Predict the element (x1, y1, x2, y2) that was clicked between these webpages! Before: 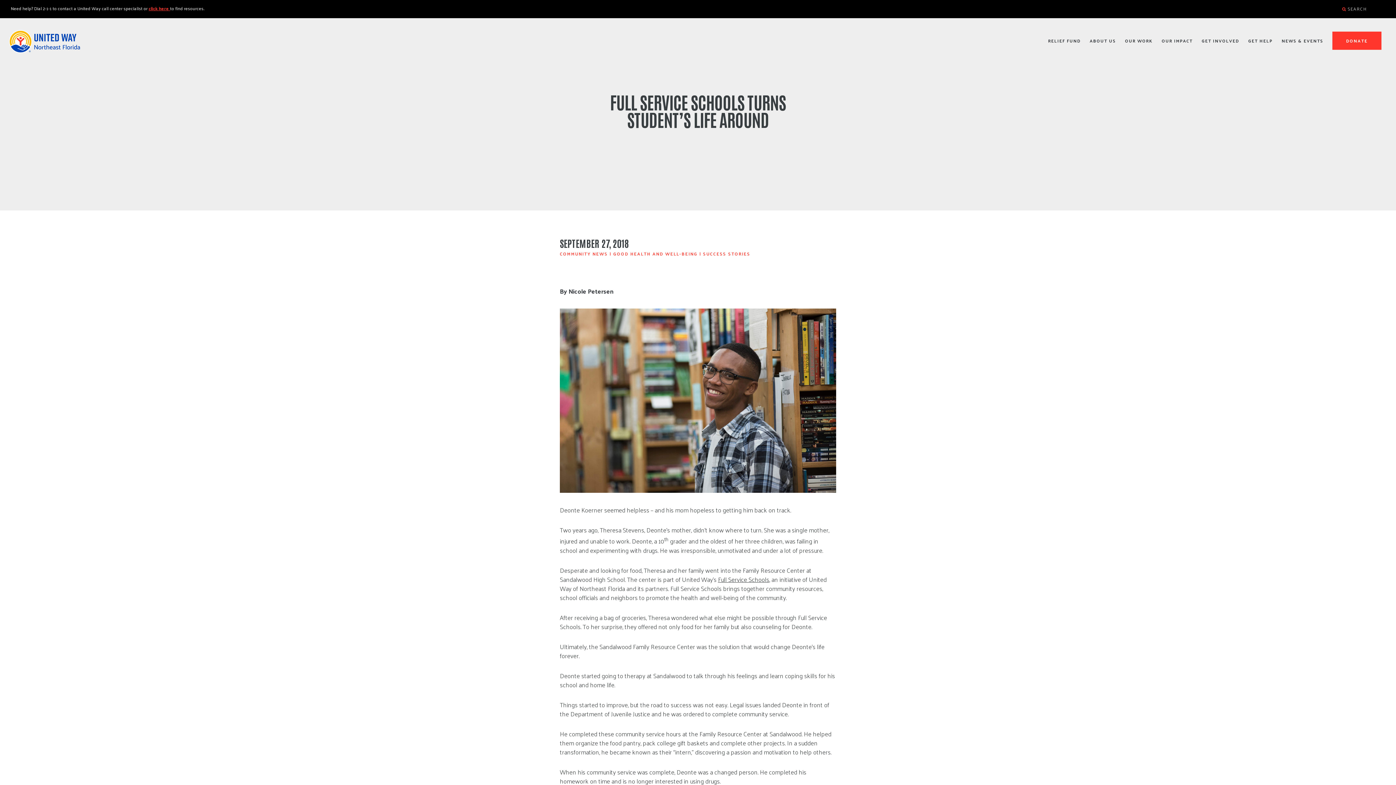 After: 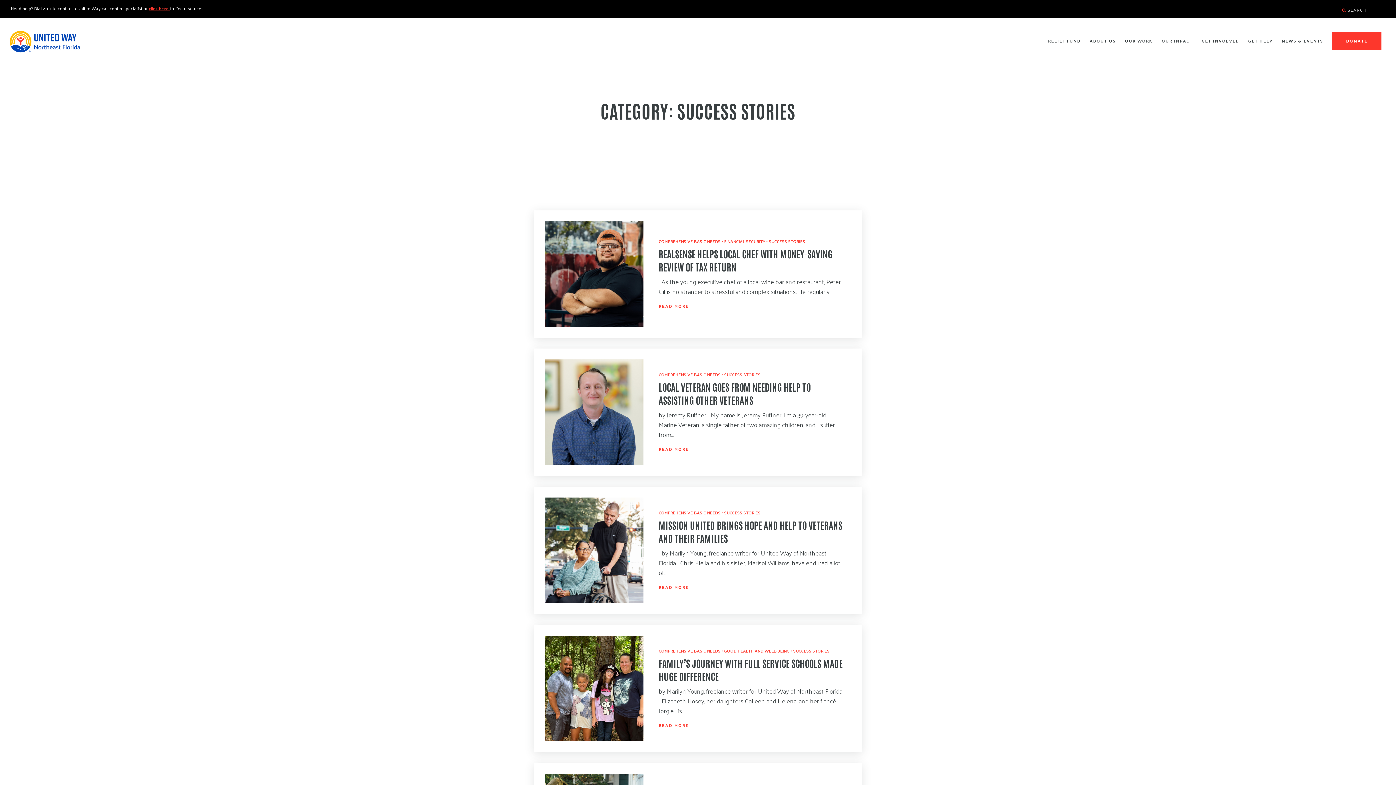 Action: label: SUCCESS STORIES bbox: (703, 249, 750, 257)